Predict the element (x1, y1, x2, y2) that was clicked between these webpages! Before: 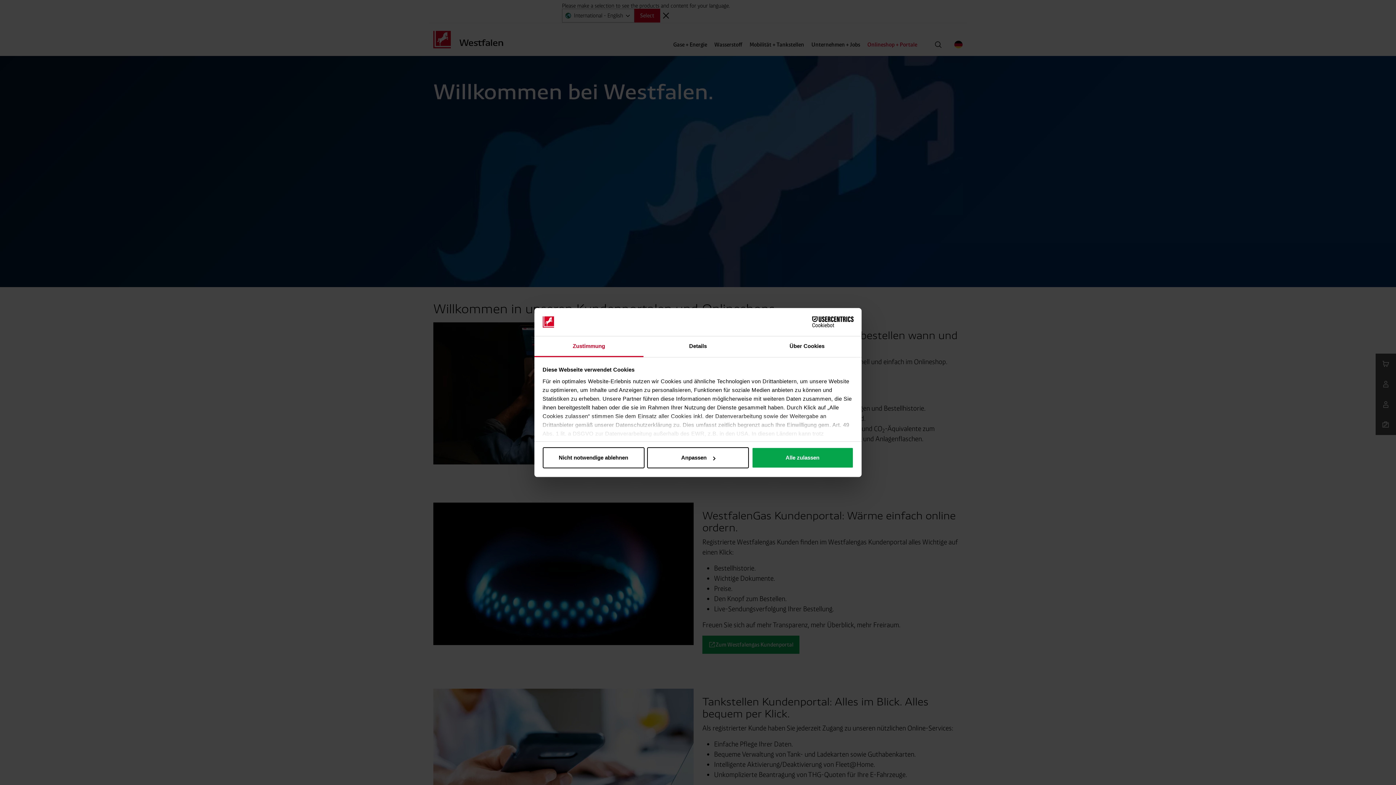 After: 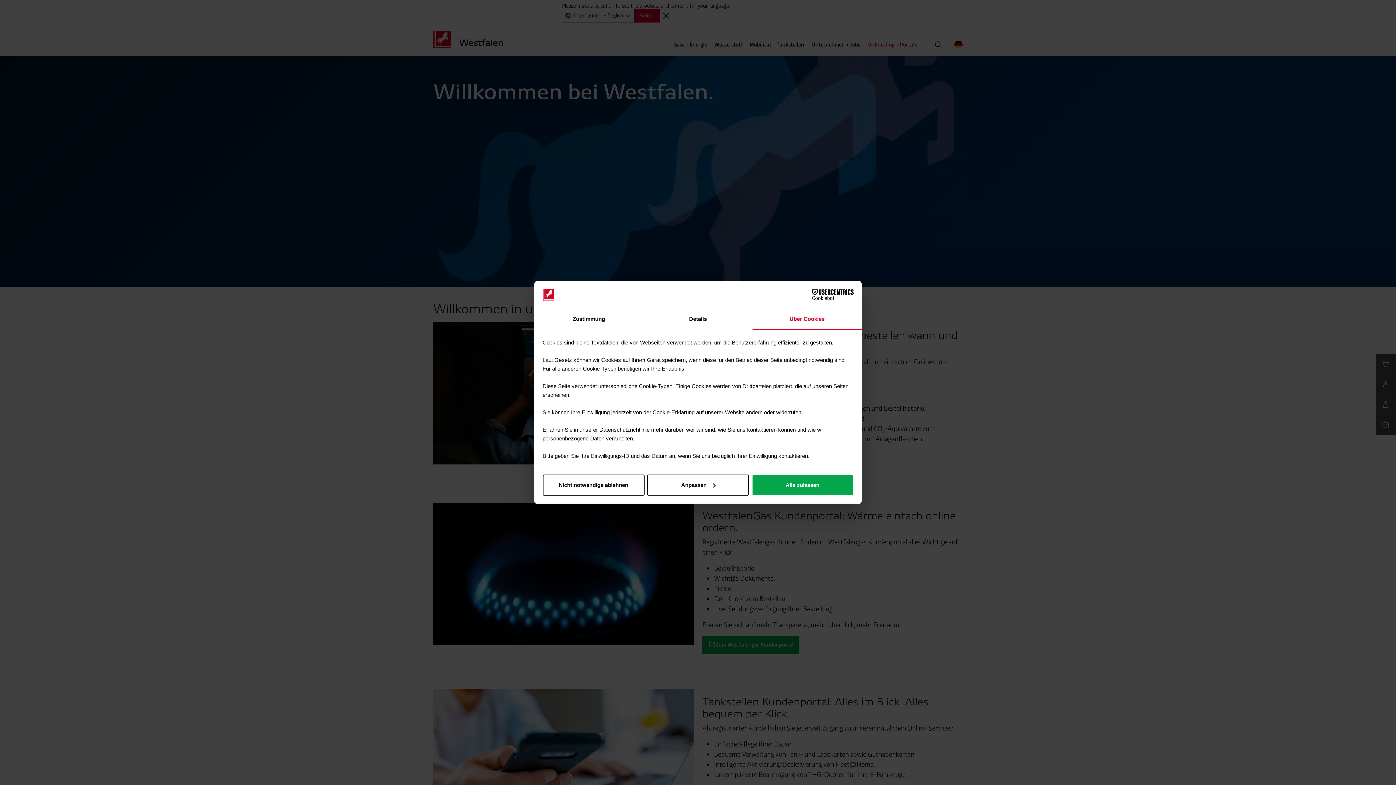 Action: bbox: (752, 336, 861, 357) label: Über Cookies